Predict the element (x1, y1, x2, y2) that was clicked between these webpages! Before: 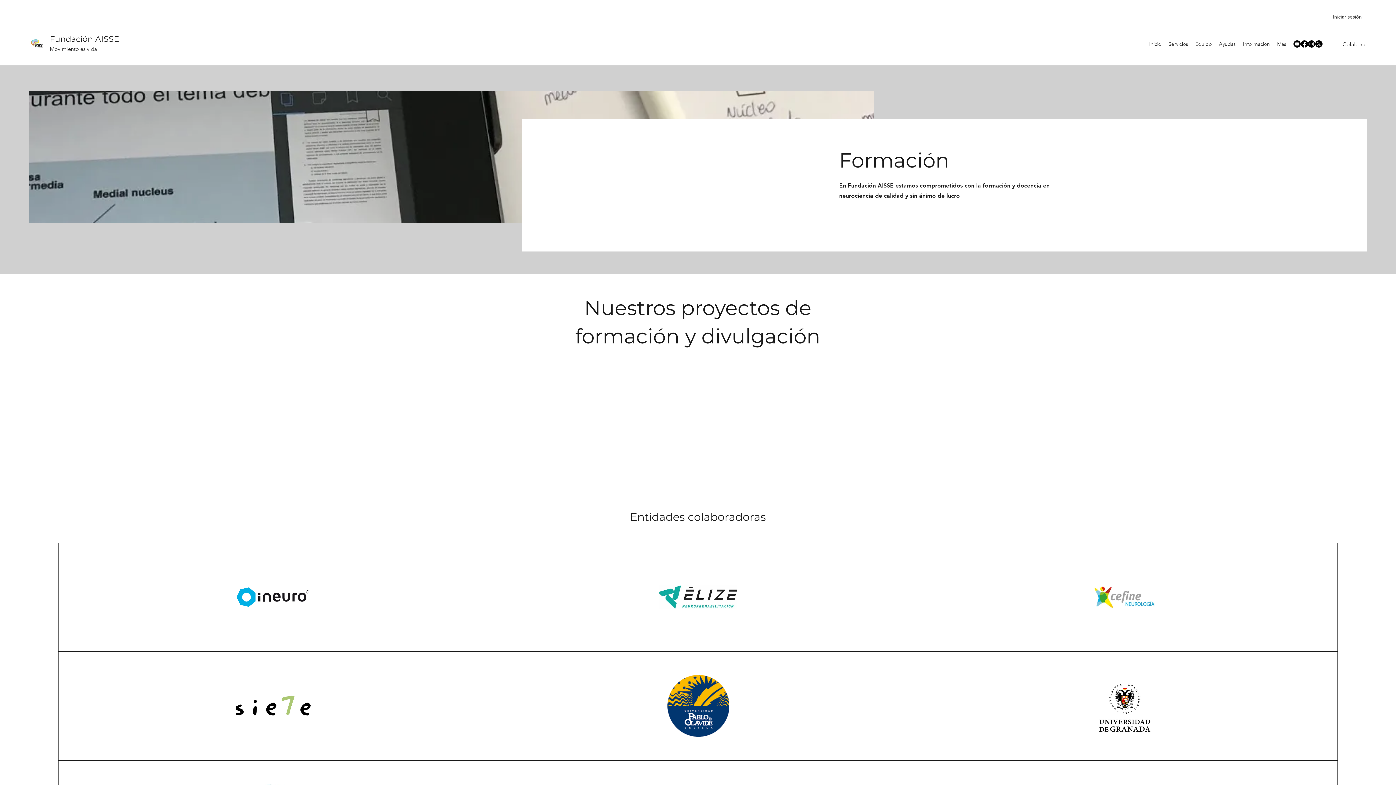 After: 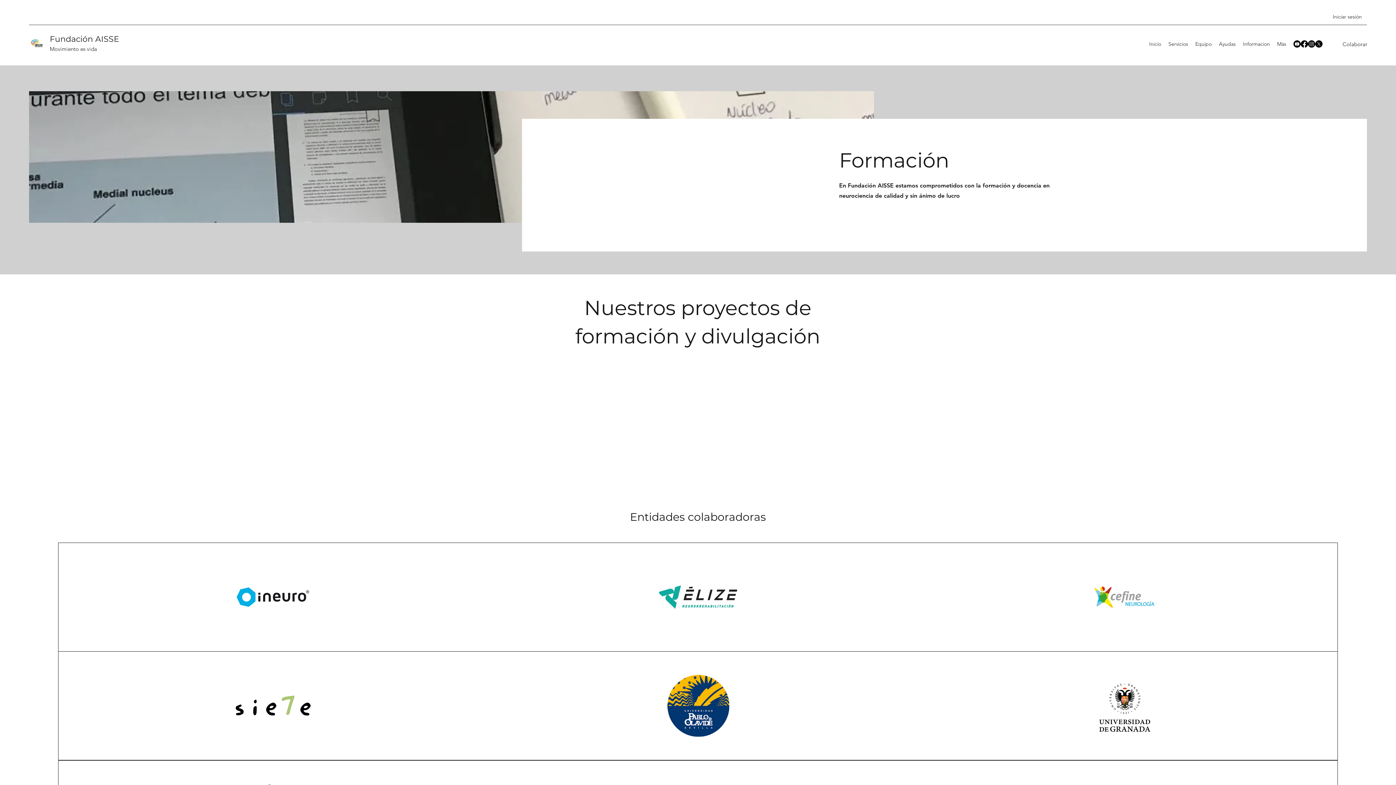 Action: bbox: (1293, 40, 1301, 47) label: YouTube